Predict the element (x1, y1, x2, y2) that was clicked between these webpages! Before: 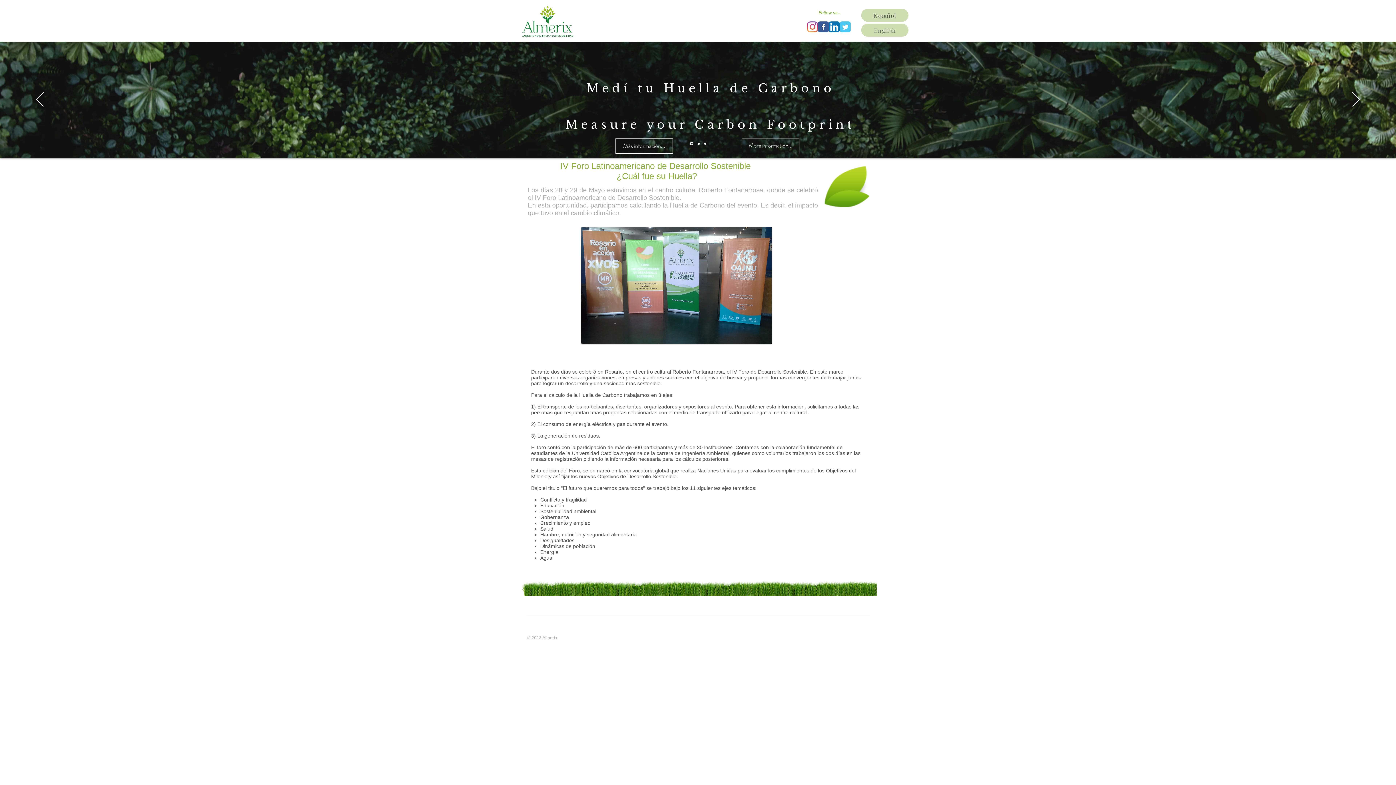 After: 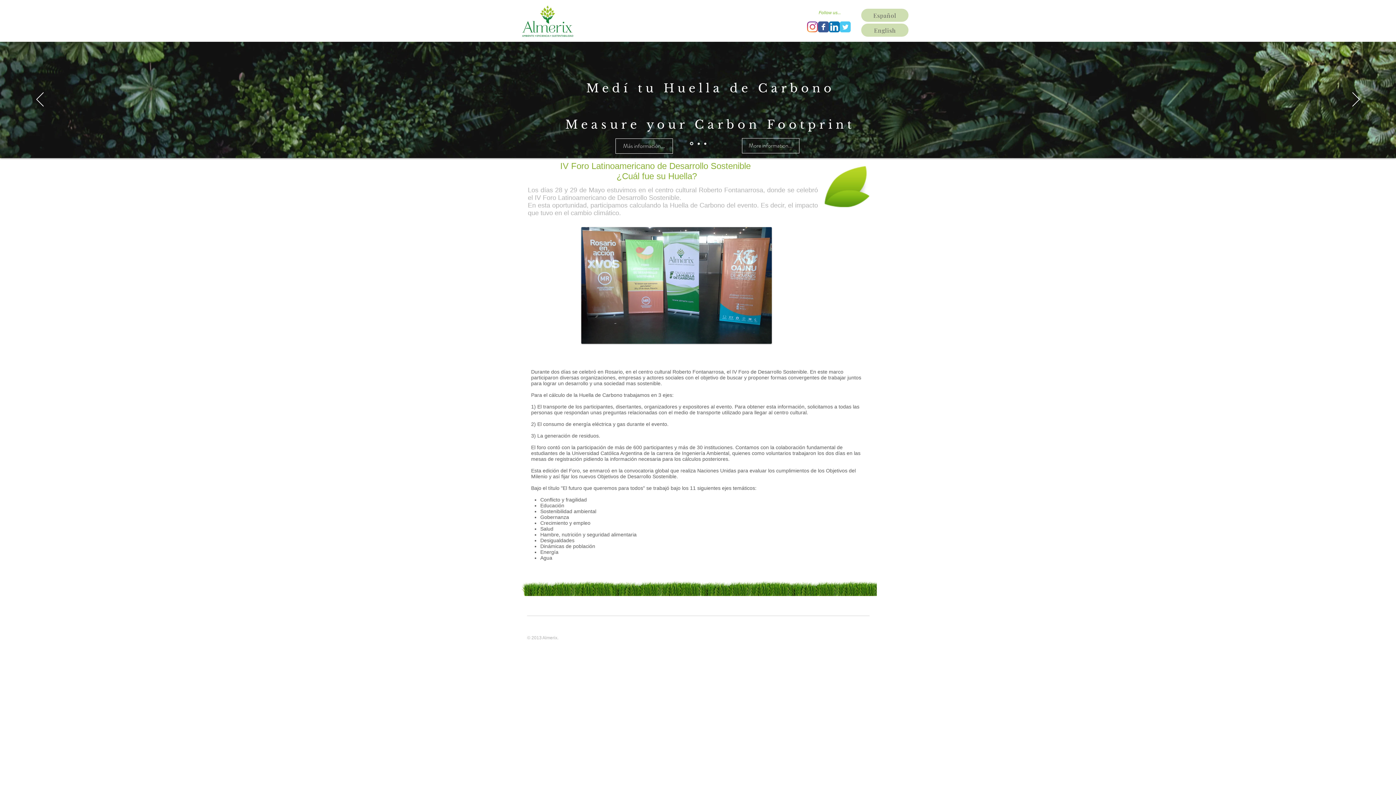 Action: bbox: (818, 21, 829, 32) label: Wix Facebook page